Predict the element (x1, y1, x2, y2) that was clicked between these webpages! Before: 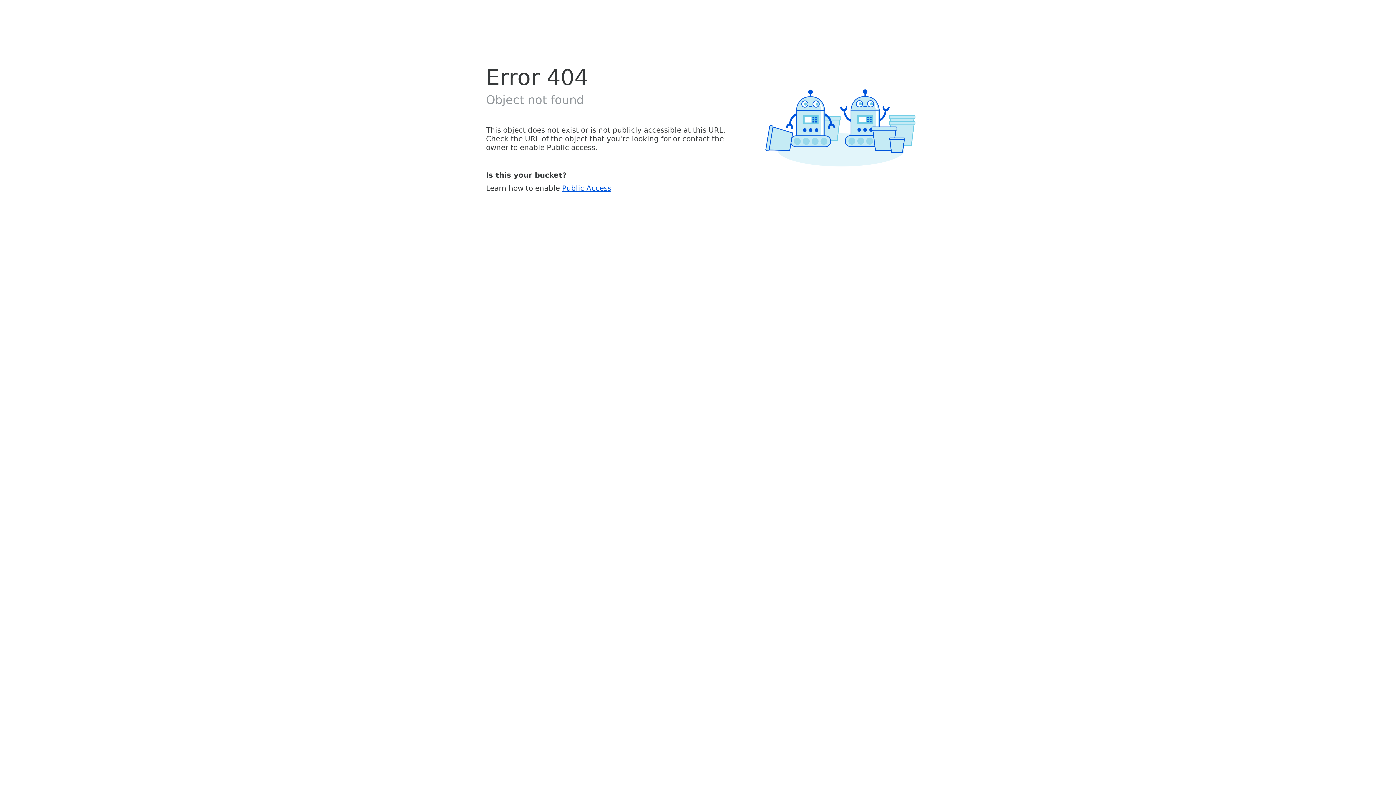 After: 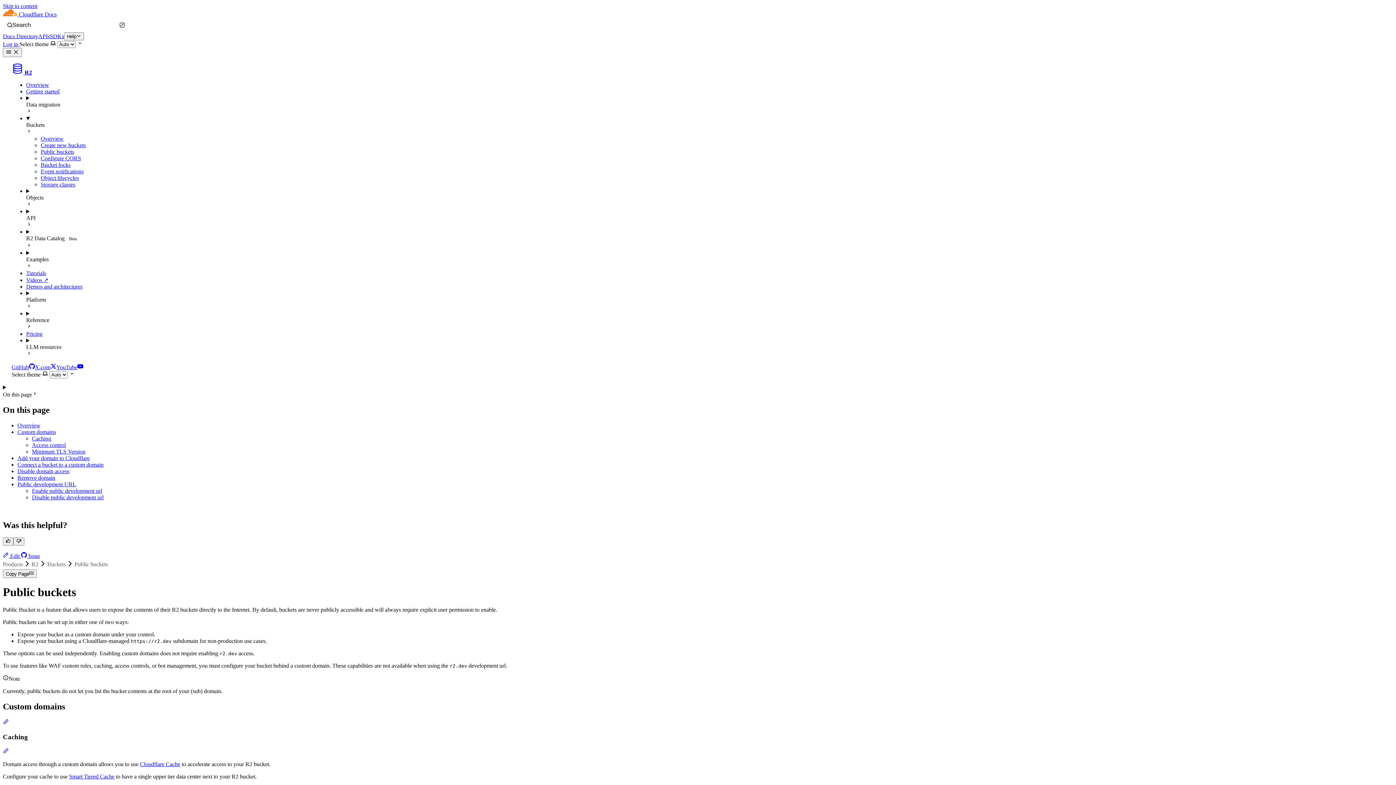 Action: bbox: (562, 183, 611, 192) label: Public Access